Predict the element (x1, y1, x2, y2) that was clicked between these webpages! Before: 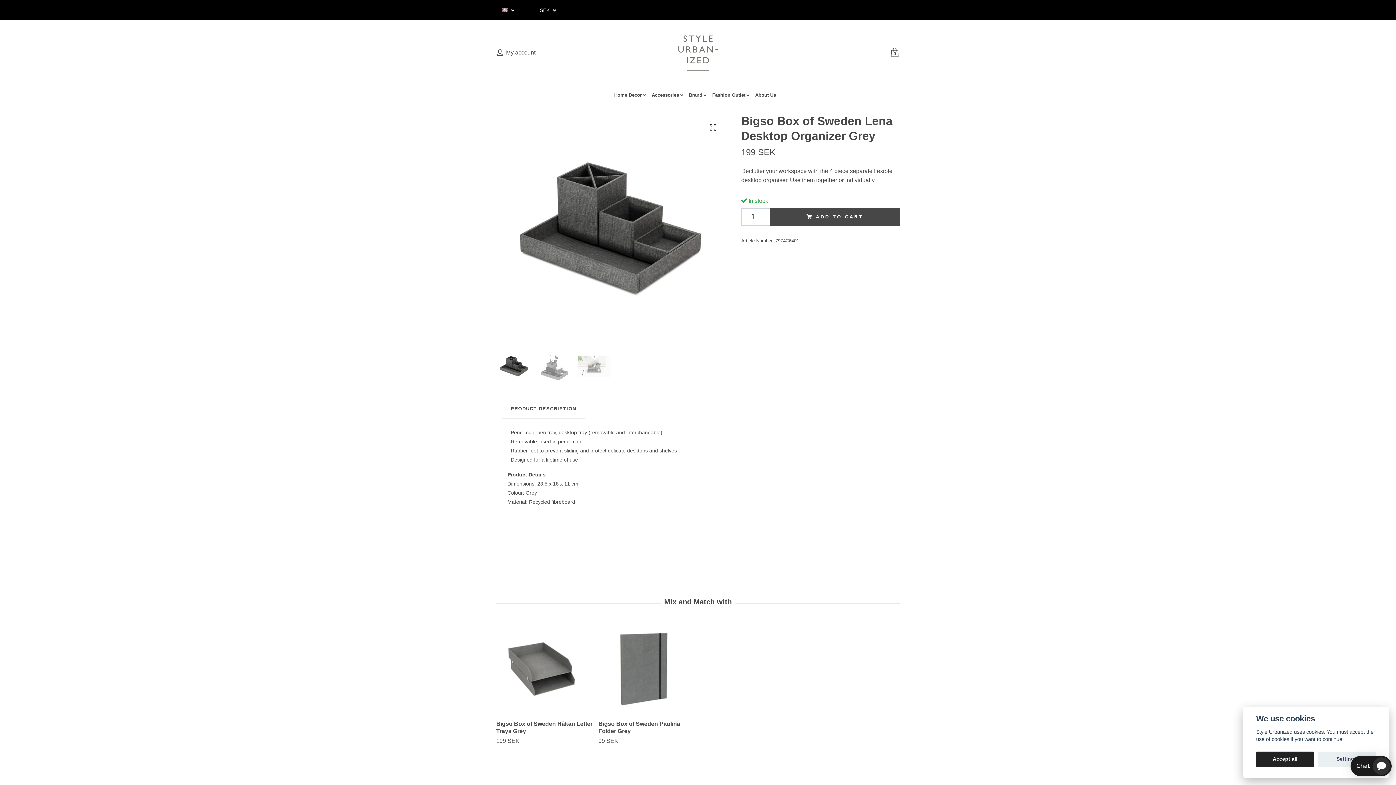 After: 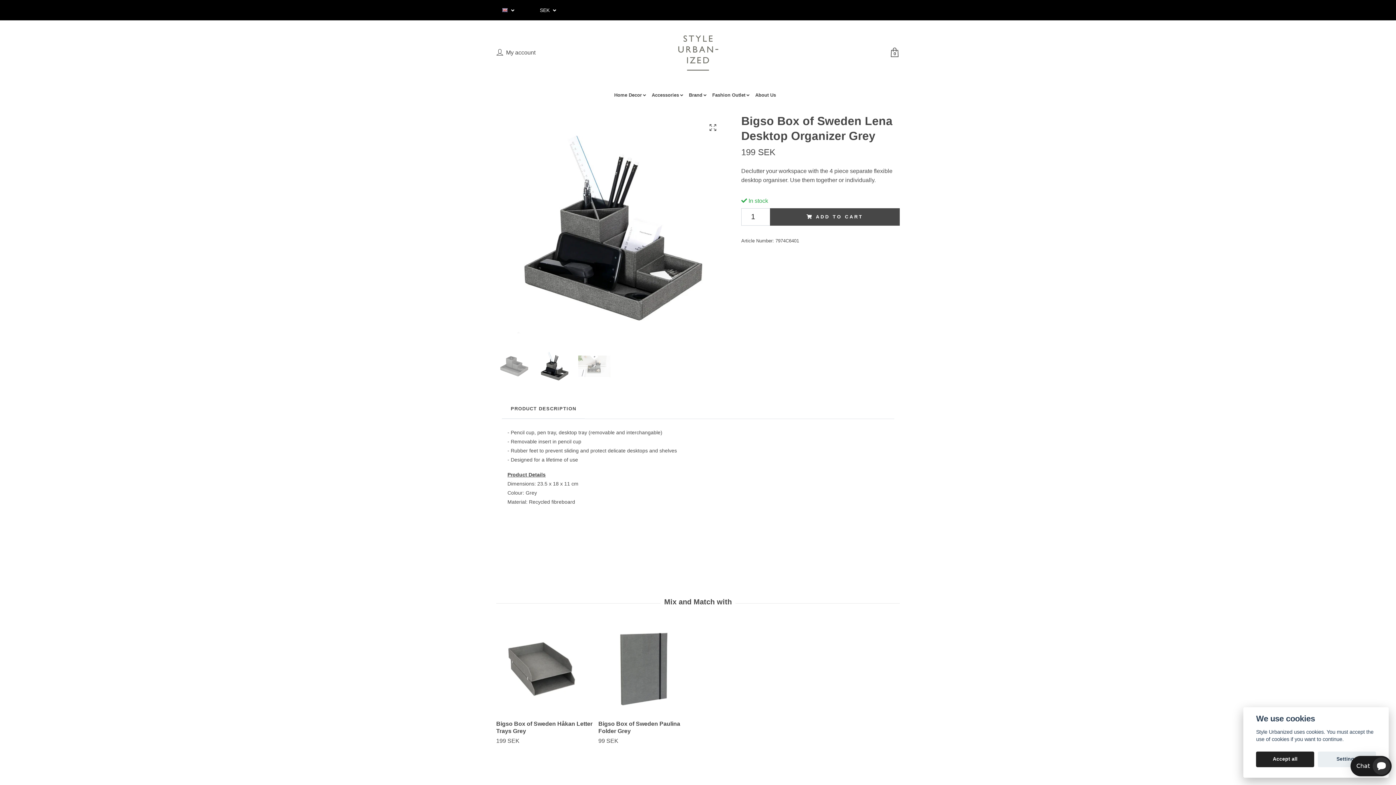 Action: bbox: (536, 348, 572, 384)